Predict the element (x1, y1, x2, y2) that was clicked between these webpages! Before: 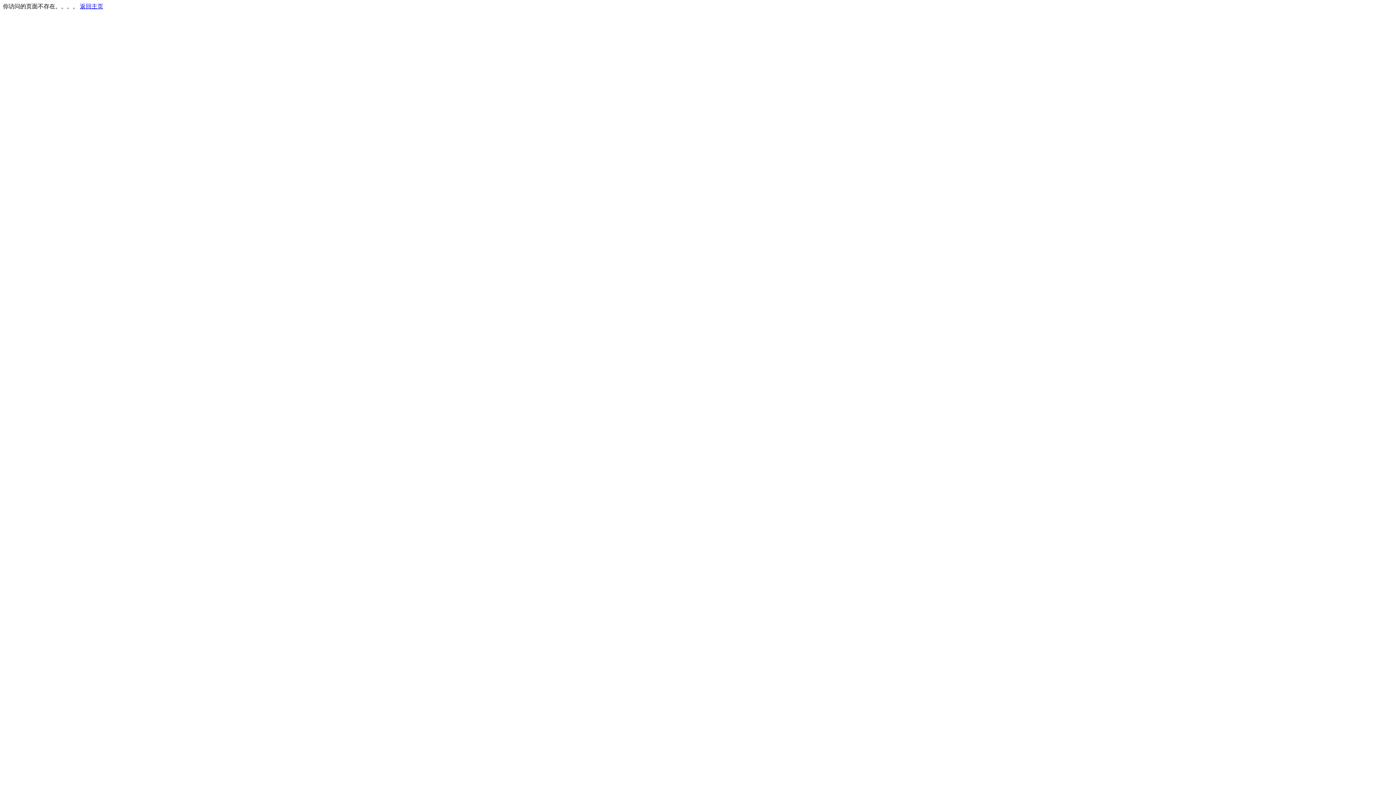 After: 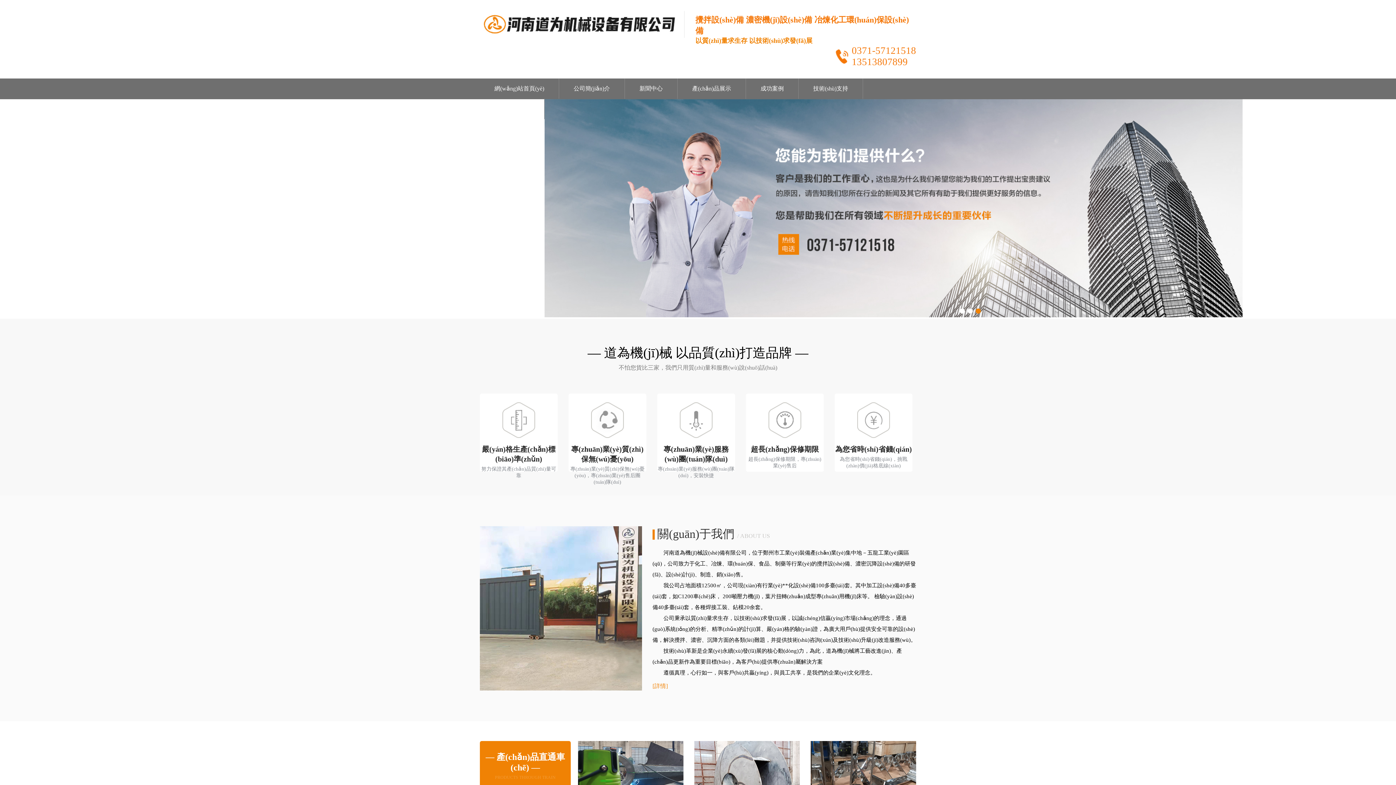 Action: label: 返回主页 bbox: (80, 3, 103, 9)